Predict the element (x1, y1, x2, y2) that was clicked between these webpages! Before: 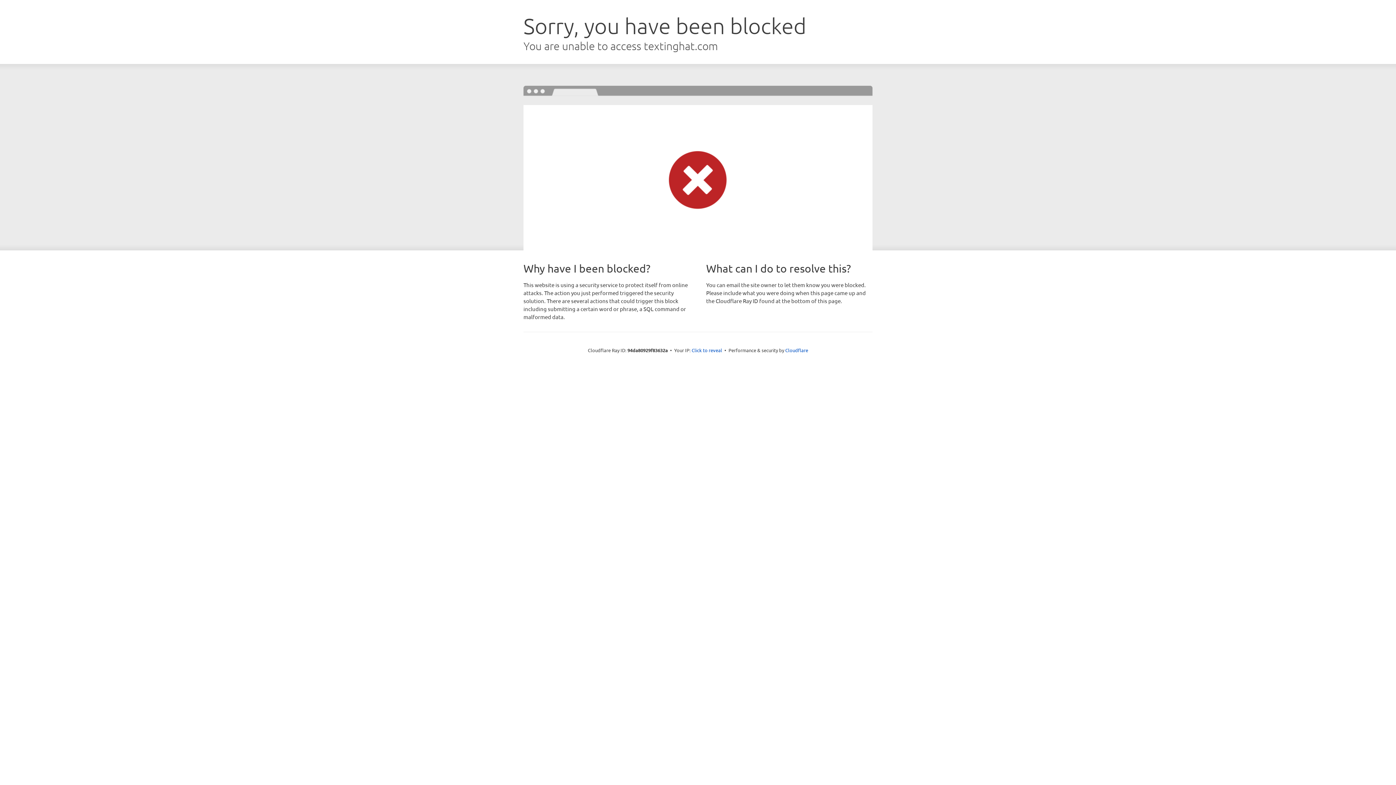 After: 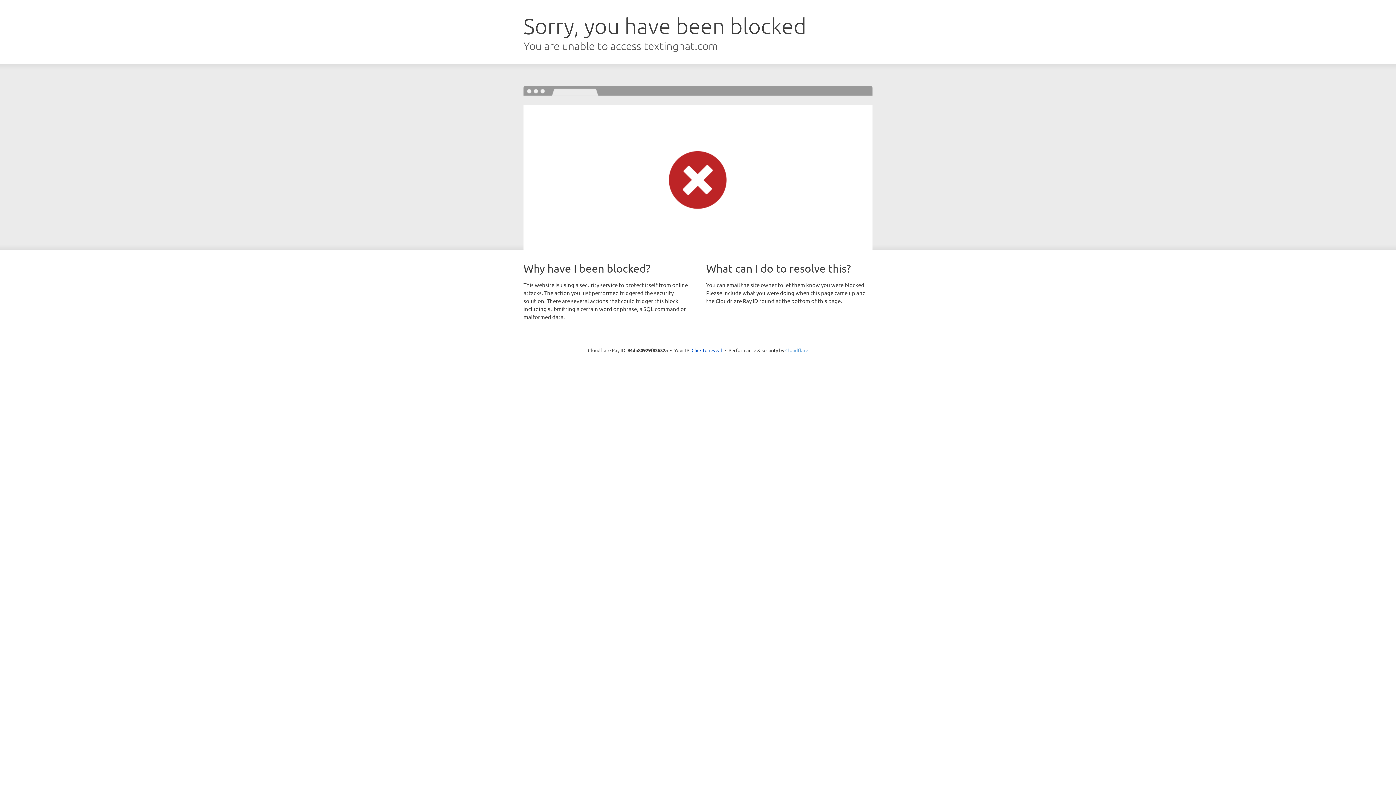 Action: label: Cloudflare bbox: (785, 347, 808, 353)